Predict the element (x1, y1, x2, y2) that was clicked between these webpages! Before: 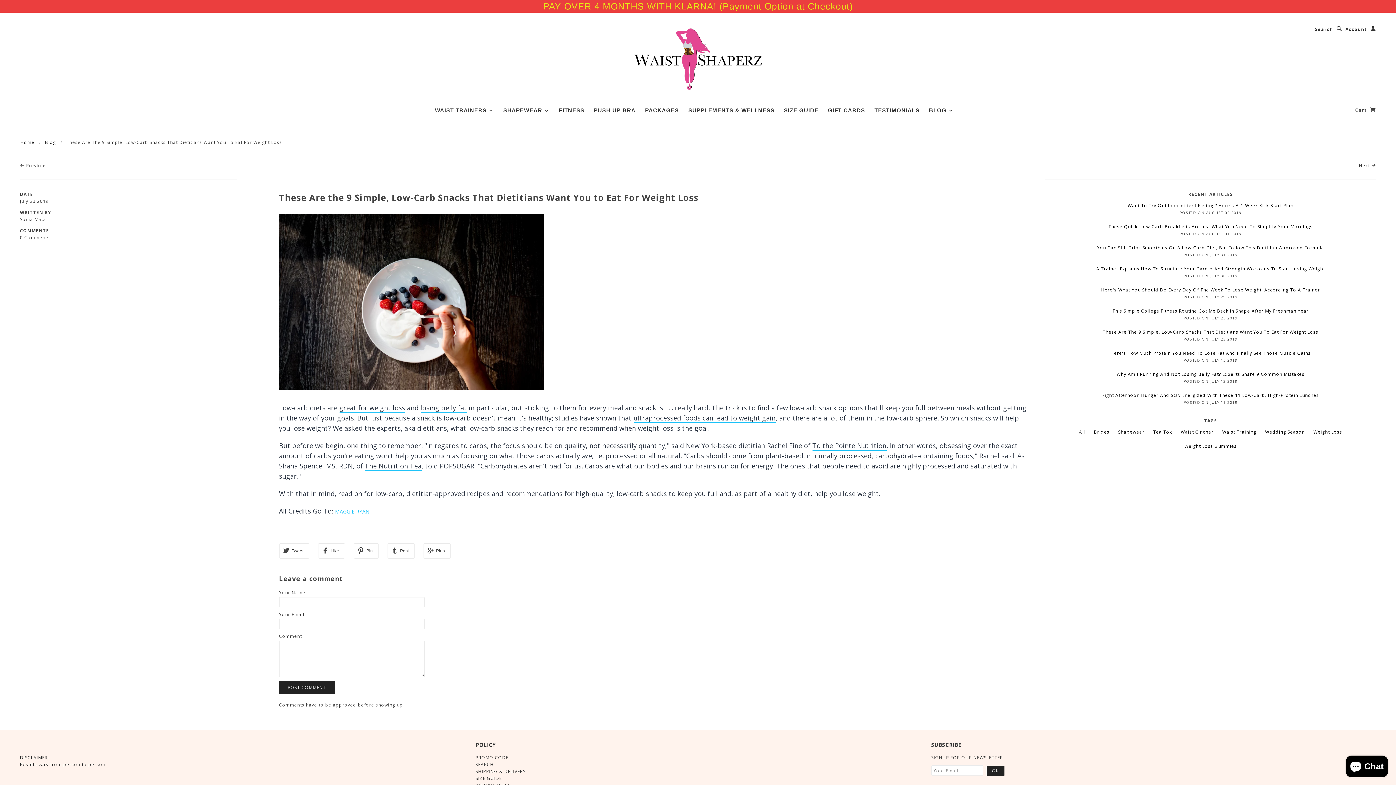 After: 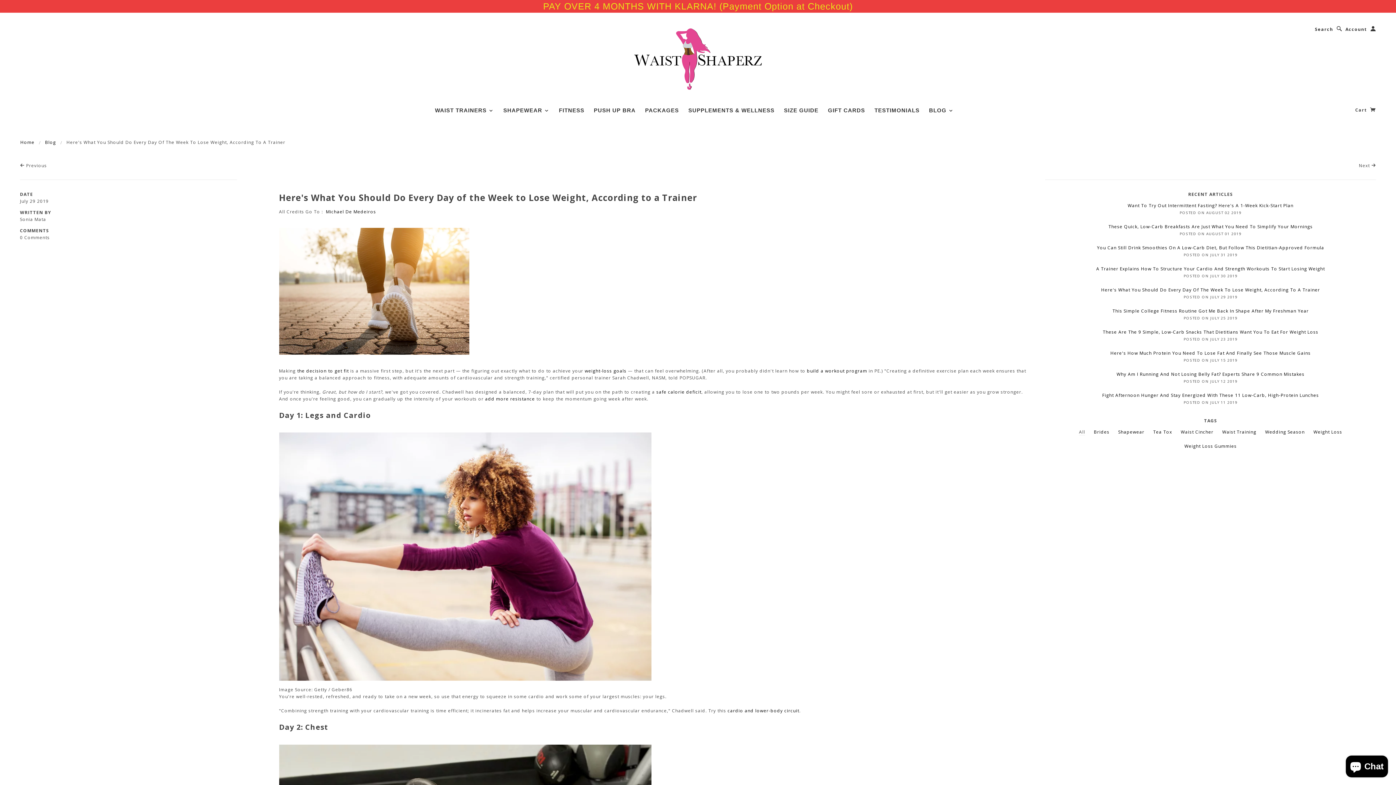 Action: label: Here's What You Should Do Every Day Of The Week To Lose Weight, According To A Trainer bbox: (1101, 286, 1320, 292)